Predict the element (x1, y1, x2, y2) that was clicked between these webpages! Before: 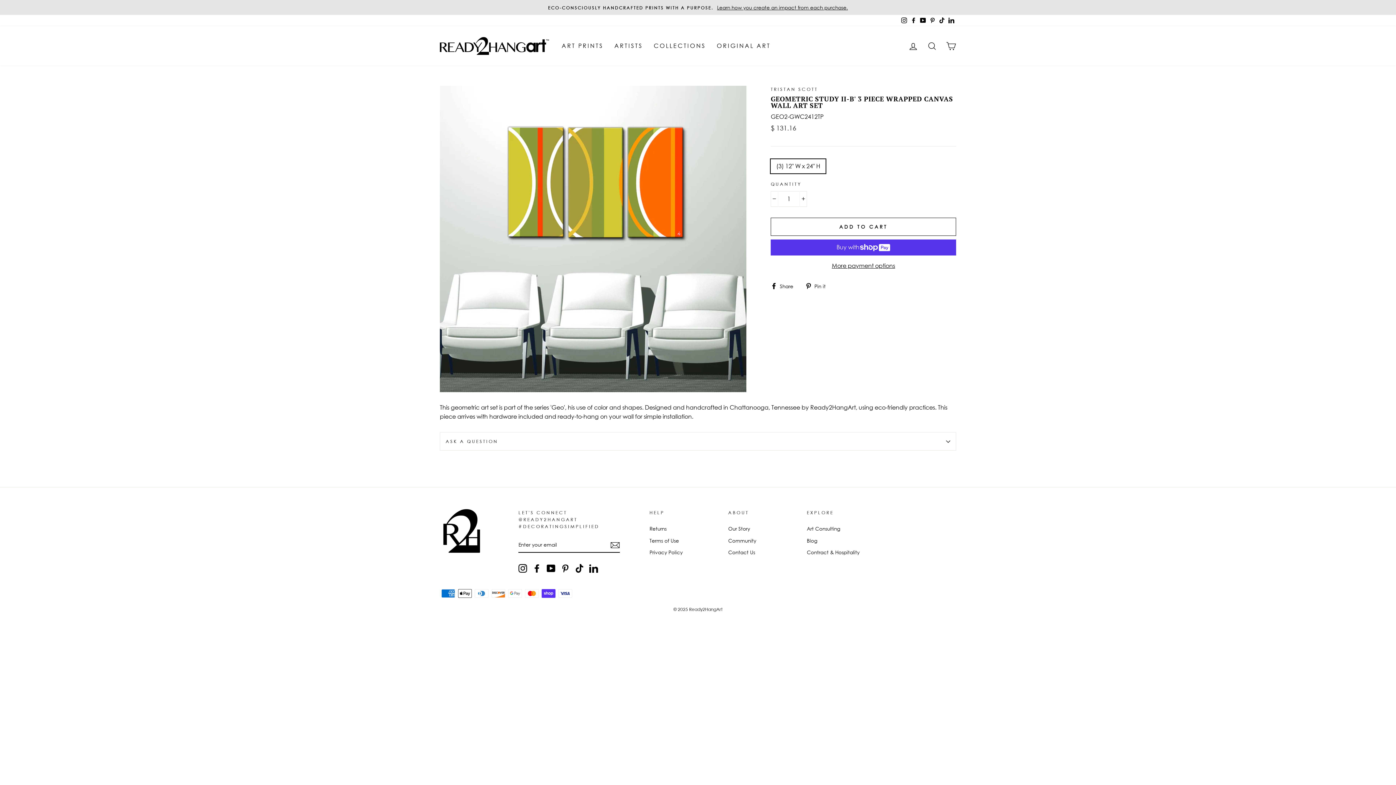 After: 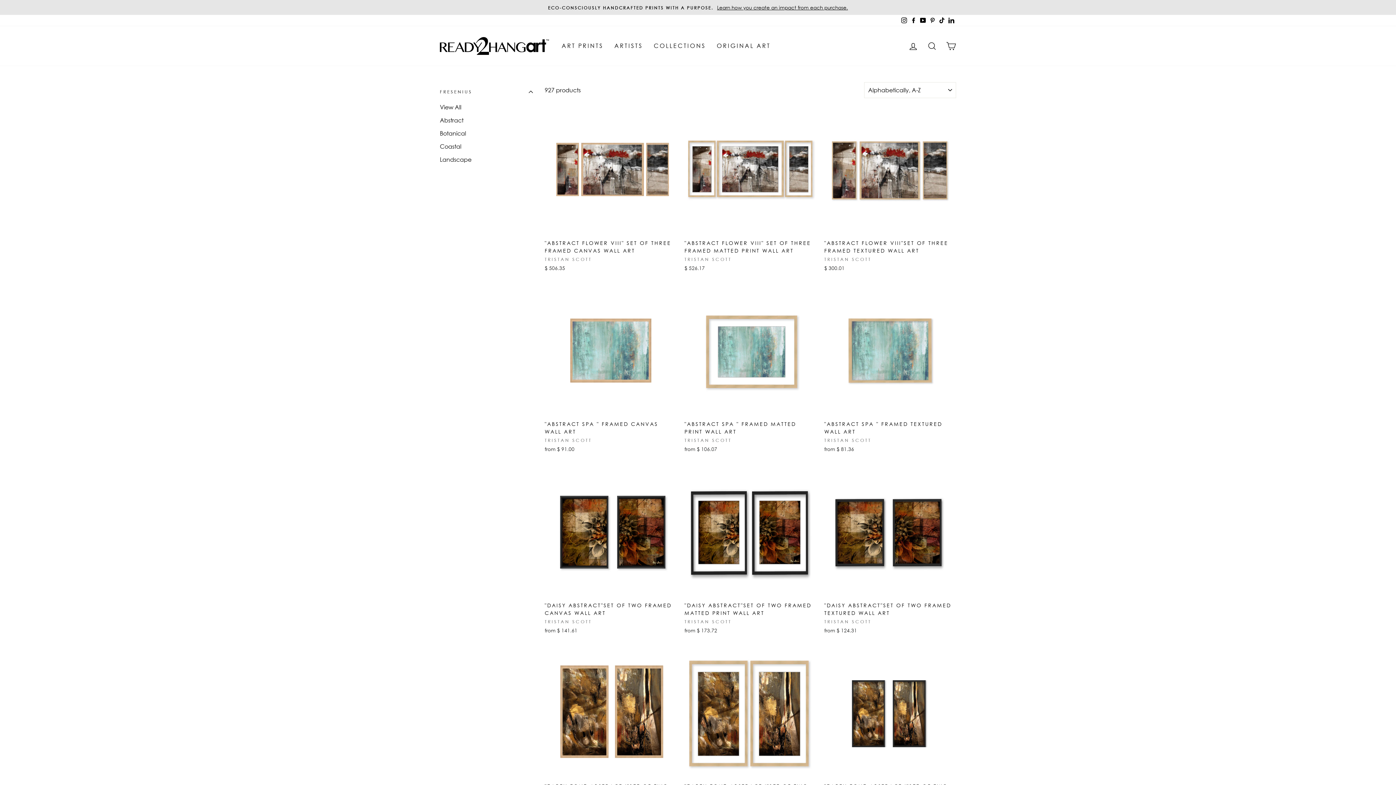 Action: bbox: (770, 86, 818, 92) label: TRISTAN SCOTT